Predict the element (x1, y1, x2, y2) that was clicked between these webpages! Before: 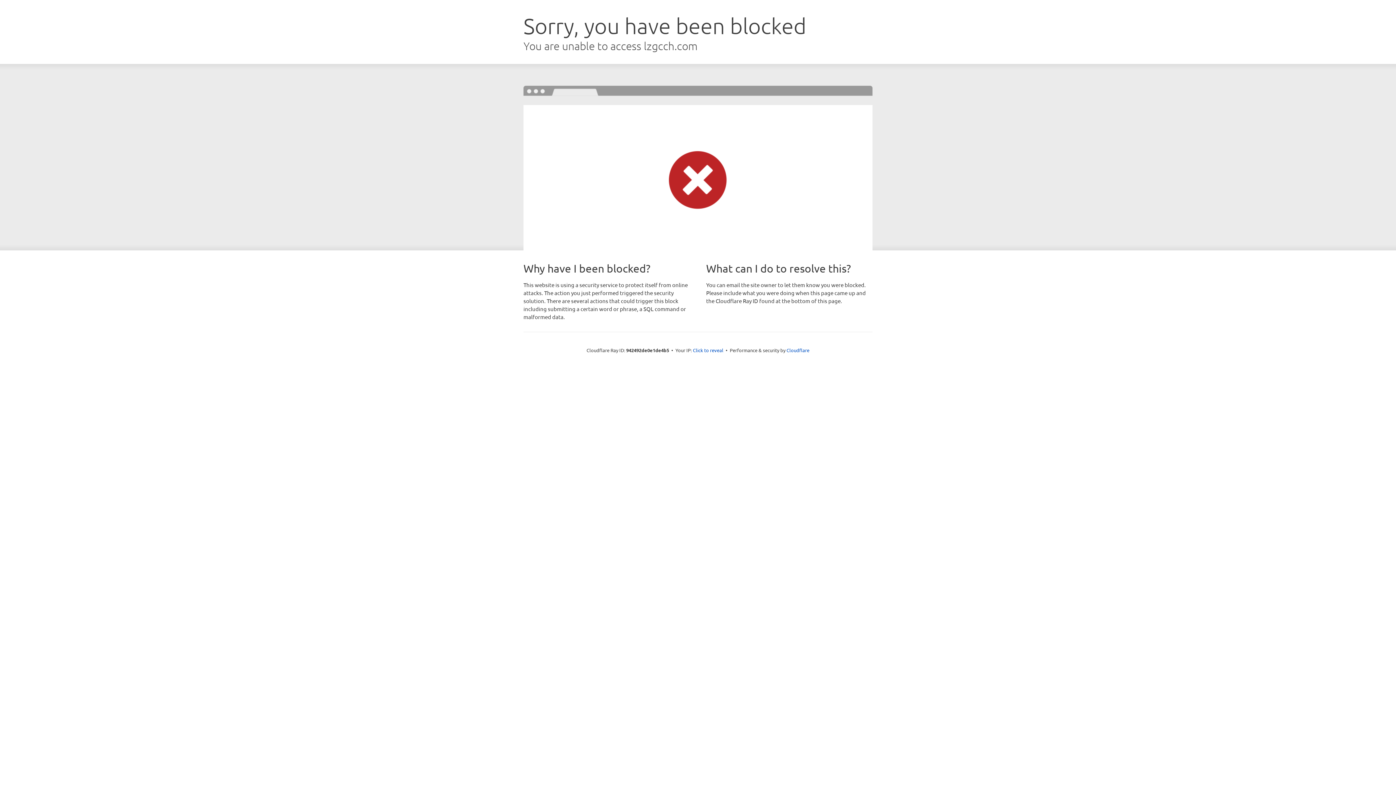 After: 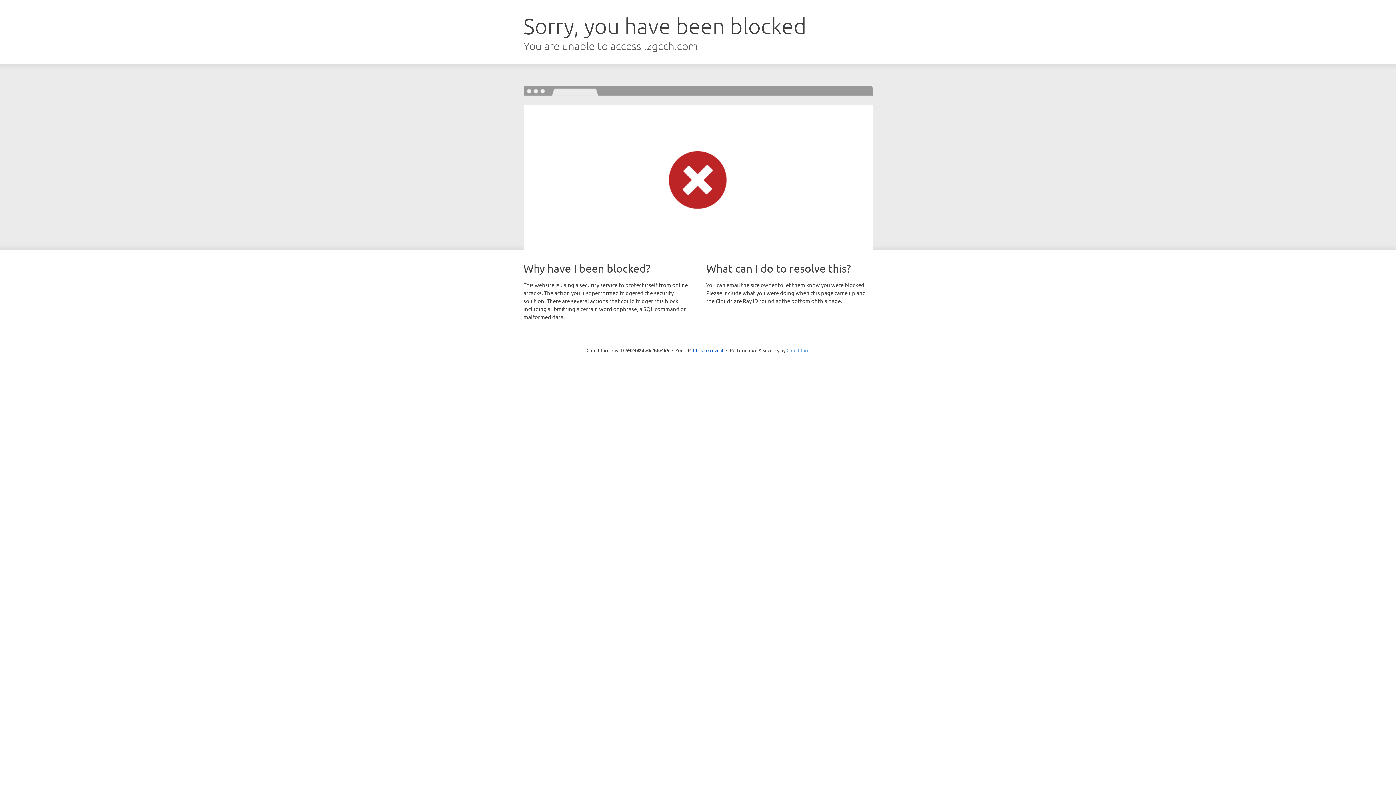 Action: bbox: (786, 347, 809, 353) label: Cloudflare